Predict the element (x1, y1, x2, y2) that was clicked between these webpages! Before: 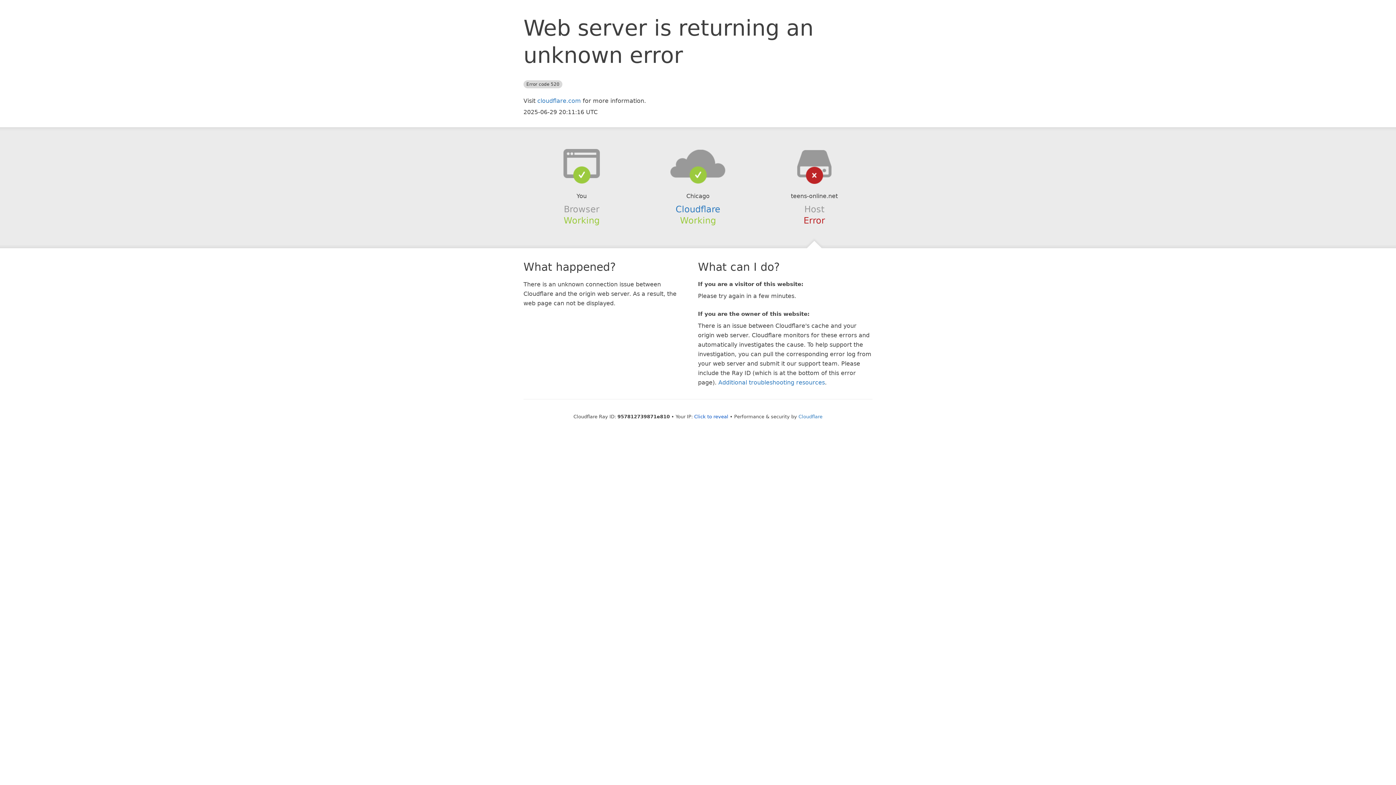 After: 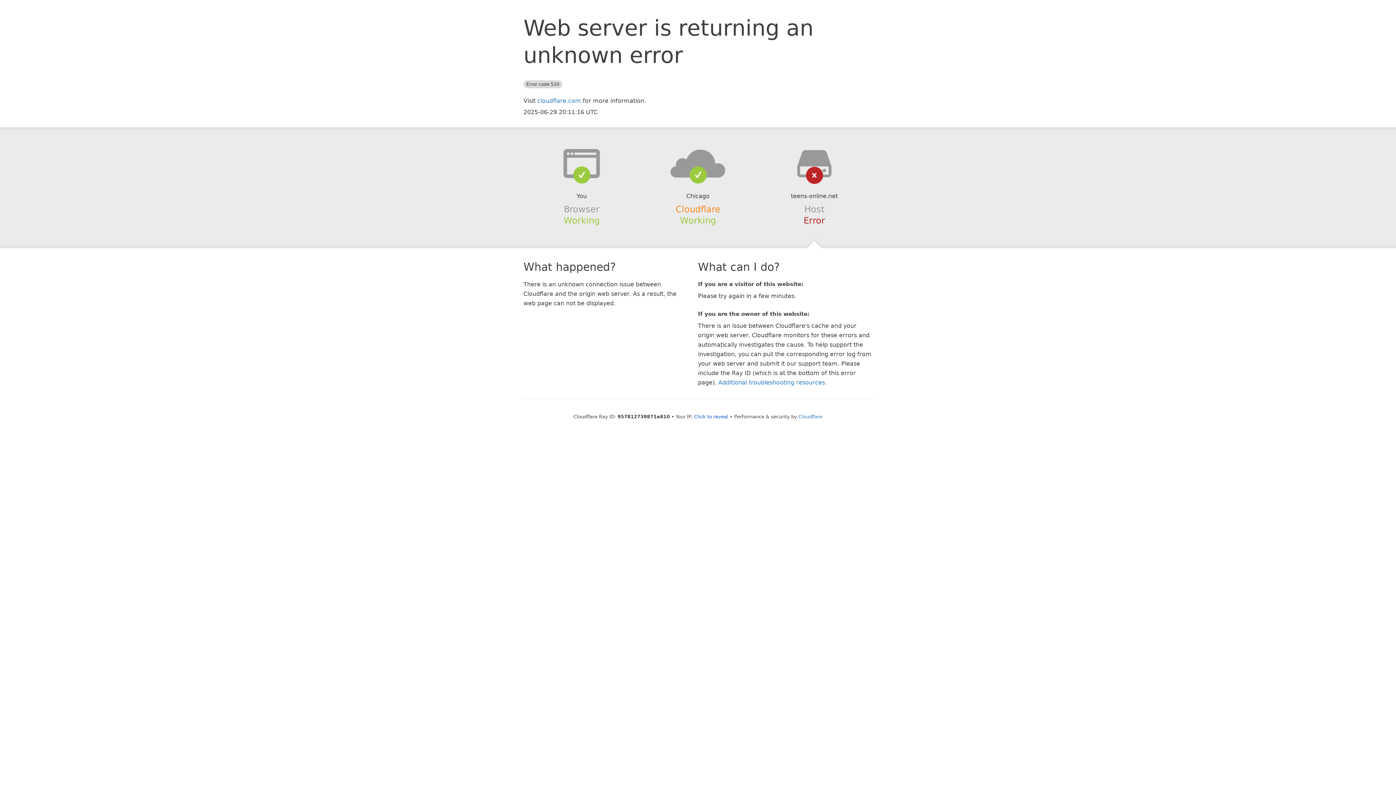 Action: bbox: (675, 204, 720, 214) label: Cloudflare